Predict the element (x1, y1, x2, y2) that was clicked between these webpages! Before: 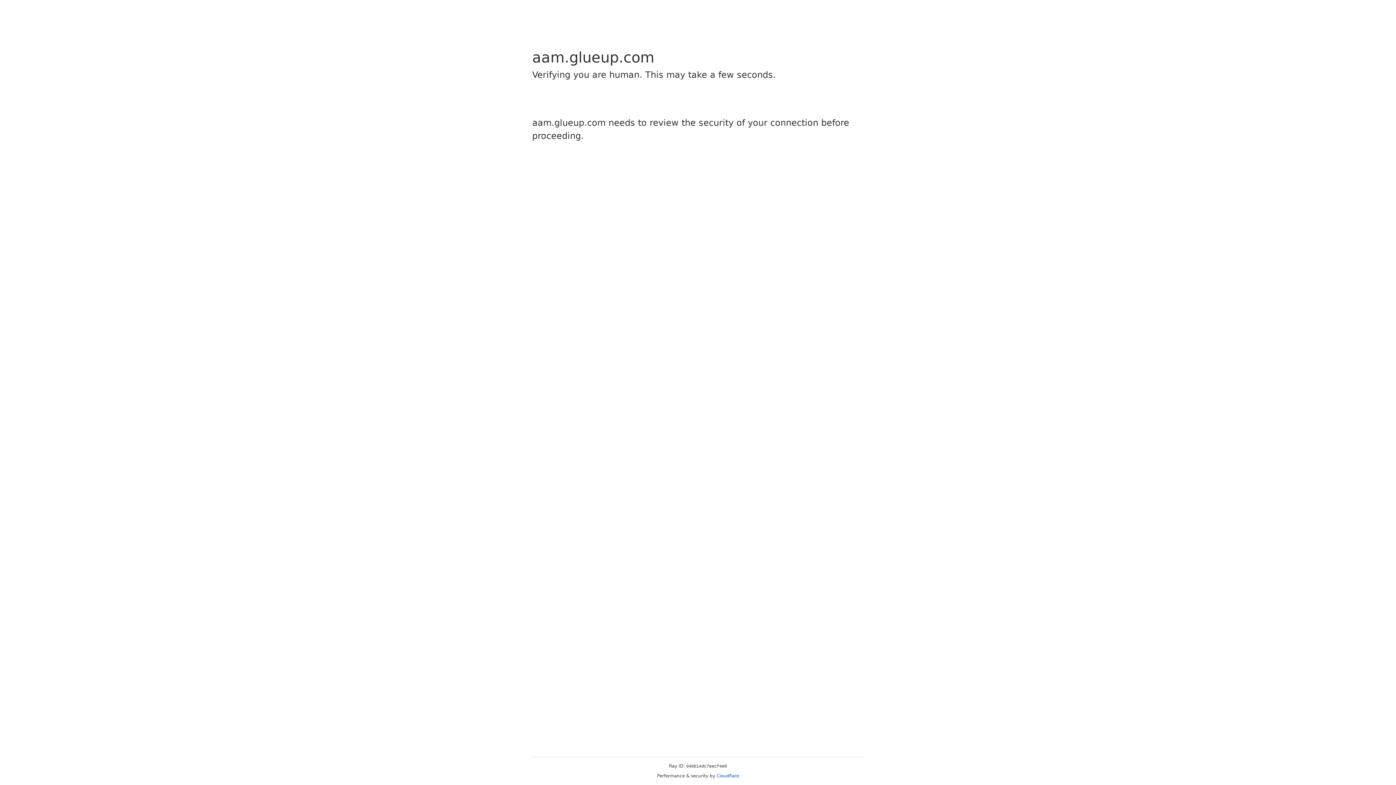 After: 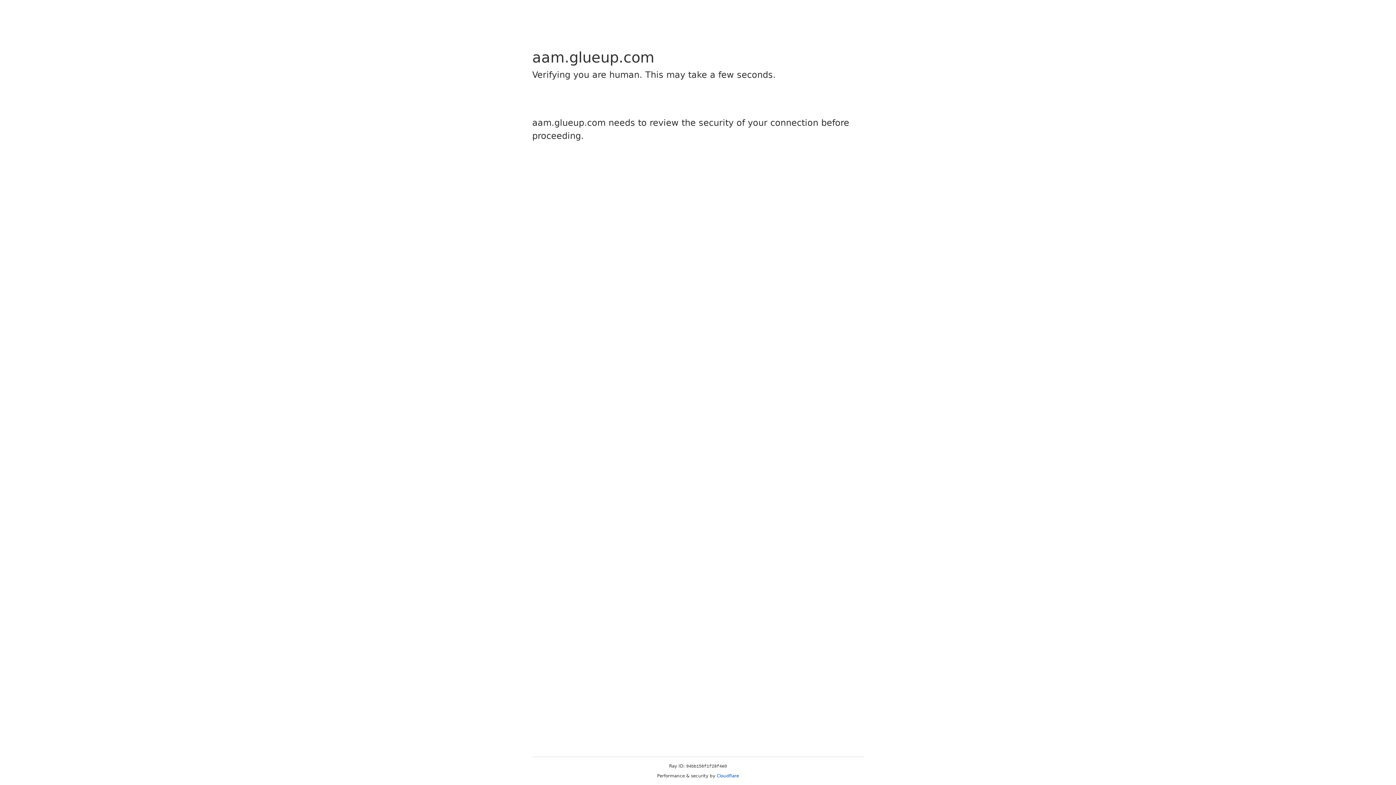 Action: bbox: (716, 773, 739, 778) label: Cloudflare